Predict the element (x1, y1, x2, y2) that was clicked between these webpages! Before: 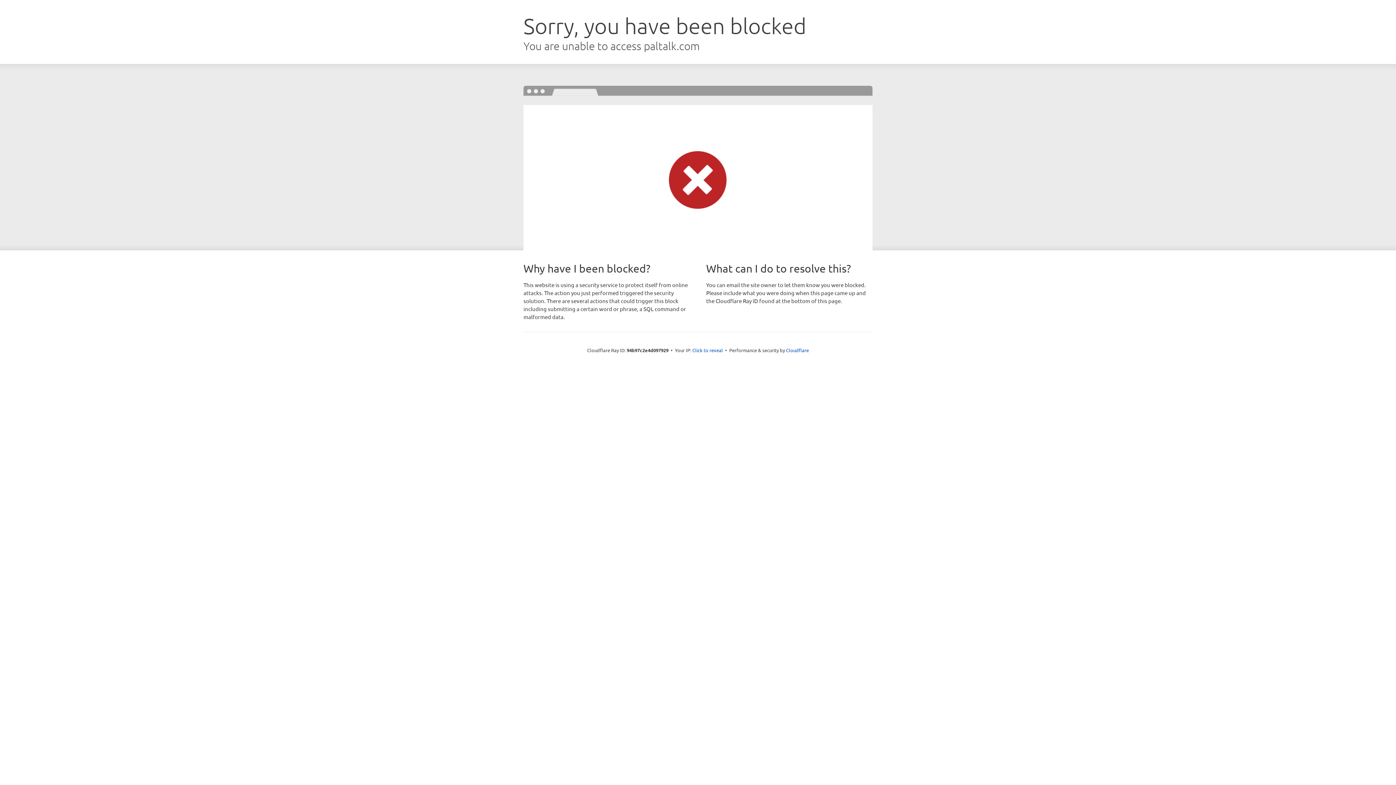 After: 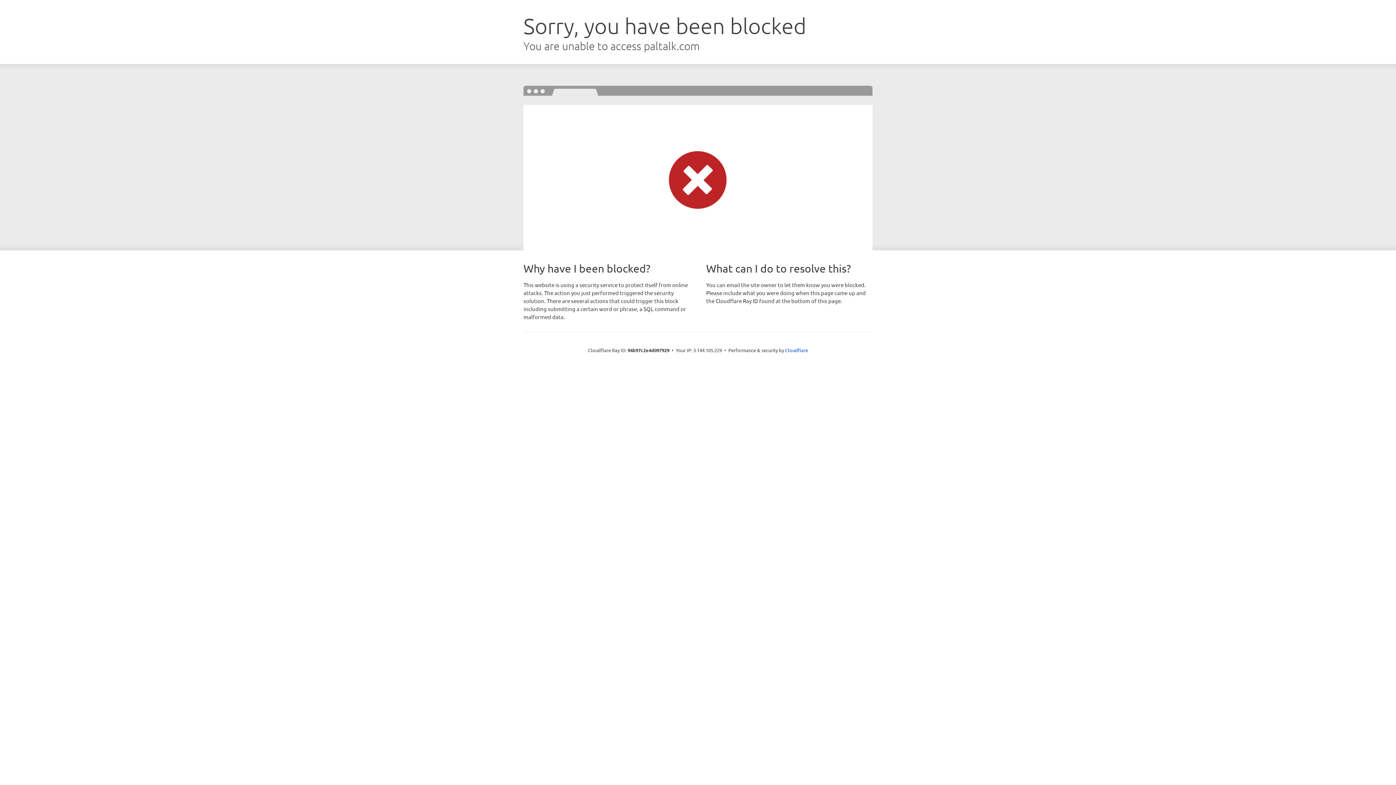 Action: label: Click to reveal bbox: (692, 346, 723, 353)